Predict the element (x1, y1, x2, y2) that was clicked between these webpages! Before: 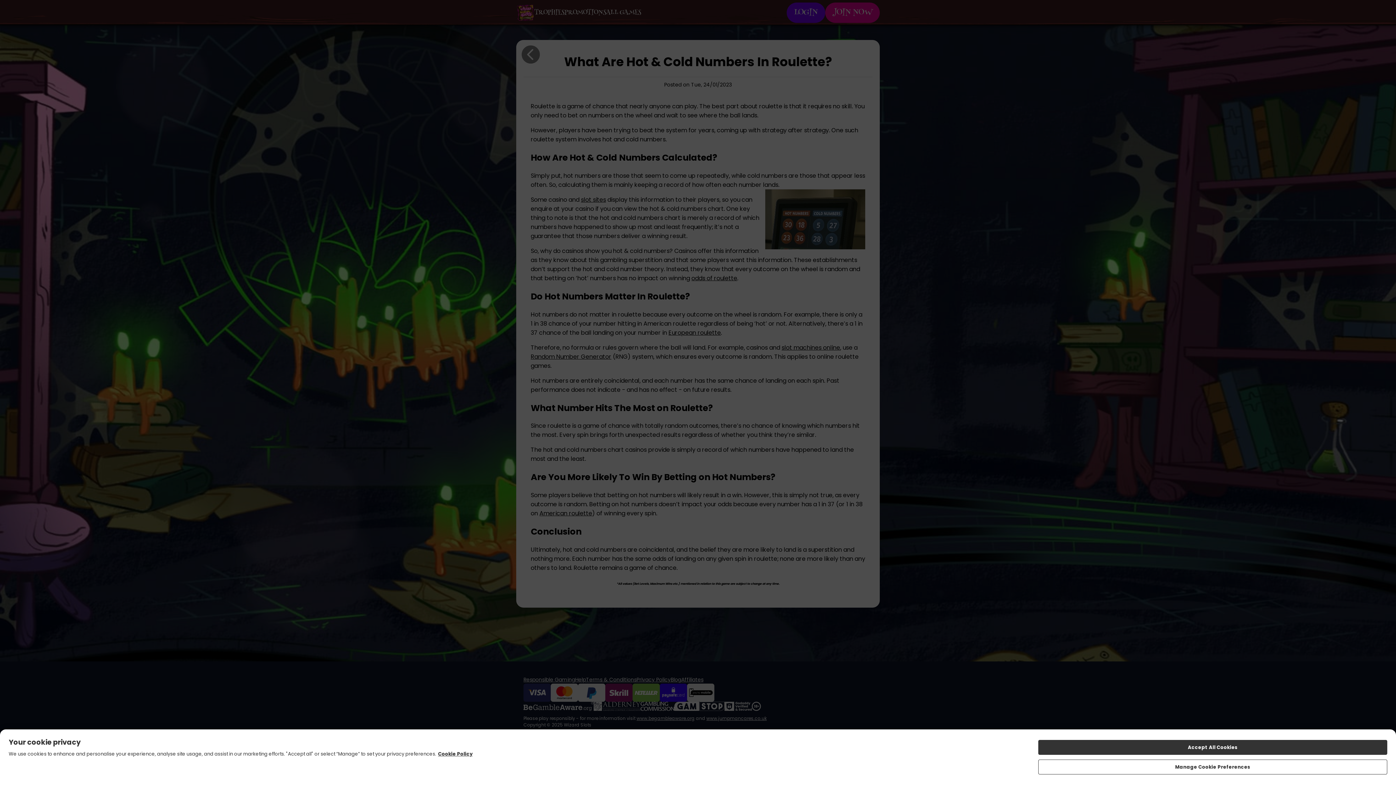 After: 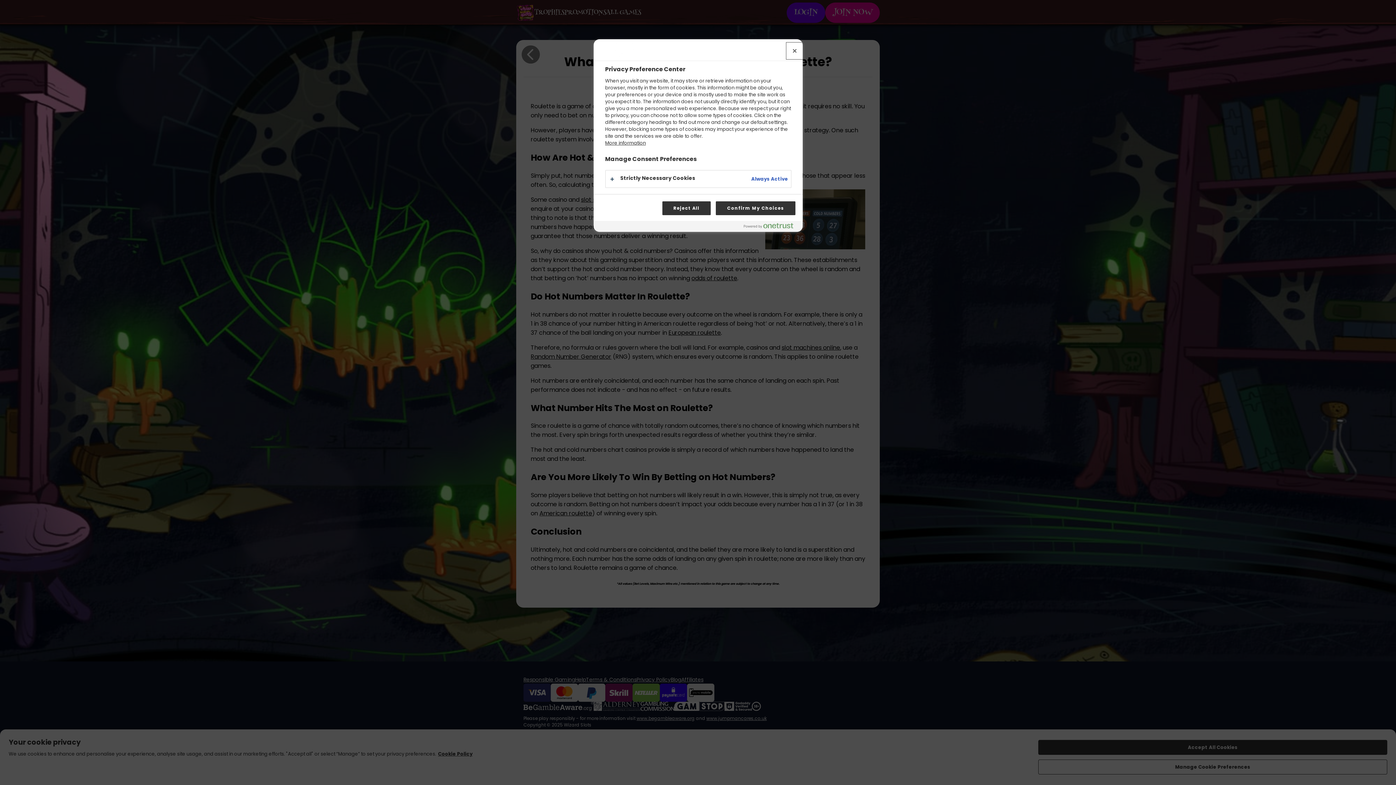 Action: label: Manage Cookie Preferences bbox: (1038, 760, 1387, 774)